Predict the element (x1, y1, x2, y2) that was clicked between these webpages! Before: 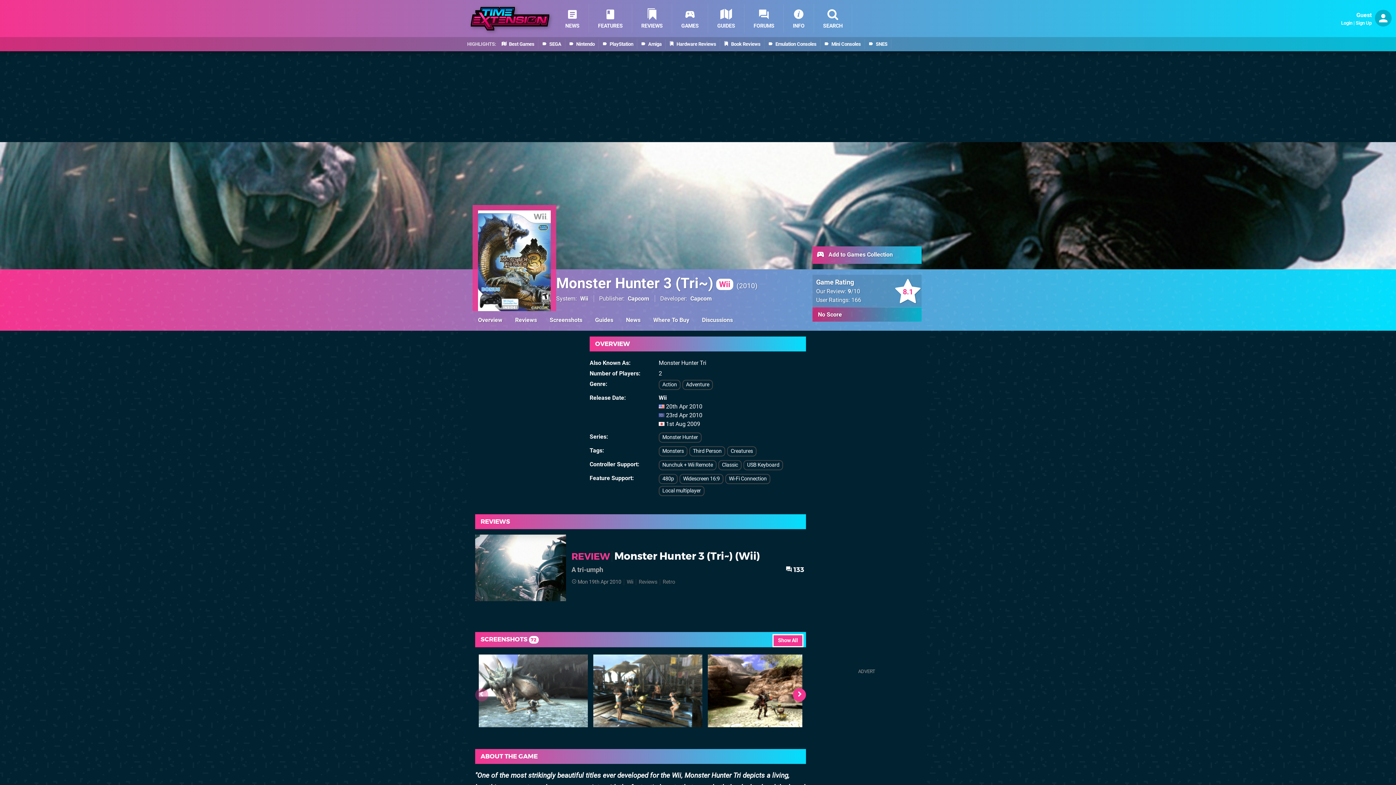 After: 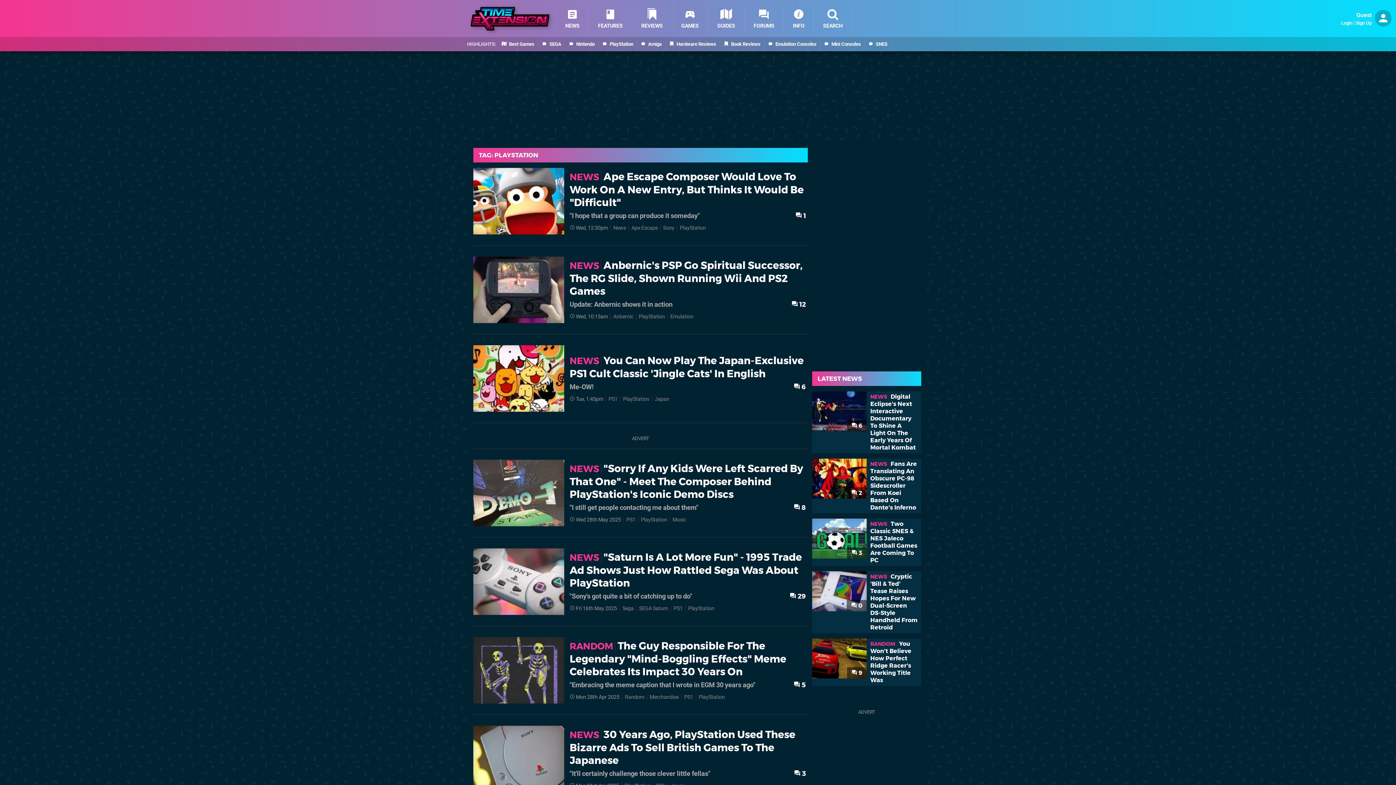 Action: label:  PlayStation bbox: (598, 39, 637, 49)